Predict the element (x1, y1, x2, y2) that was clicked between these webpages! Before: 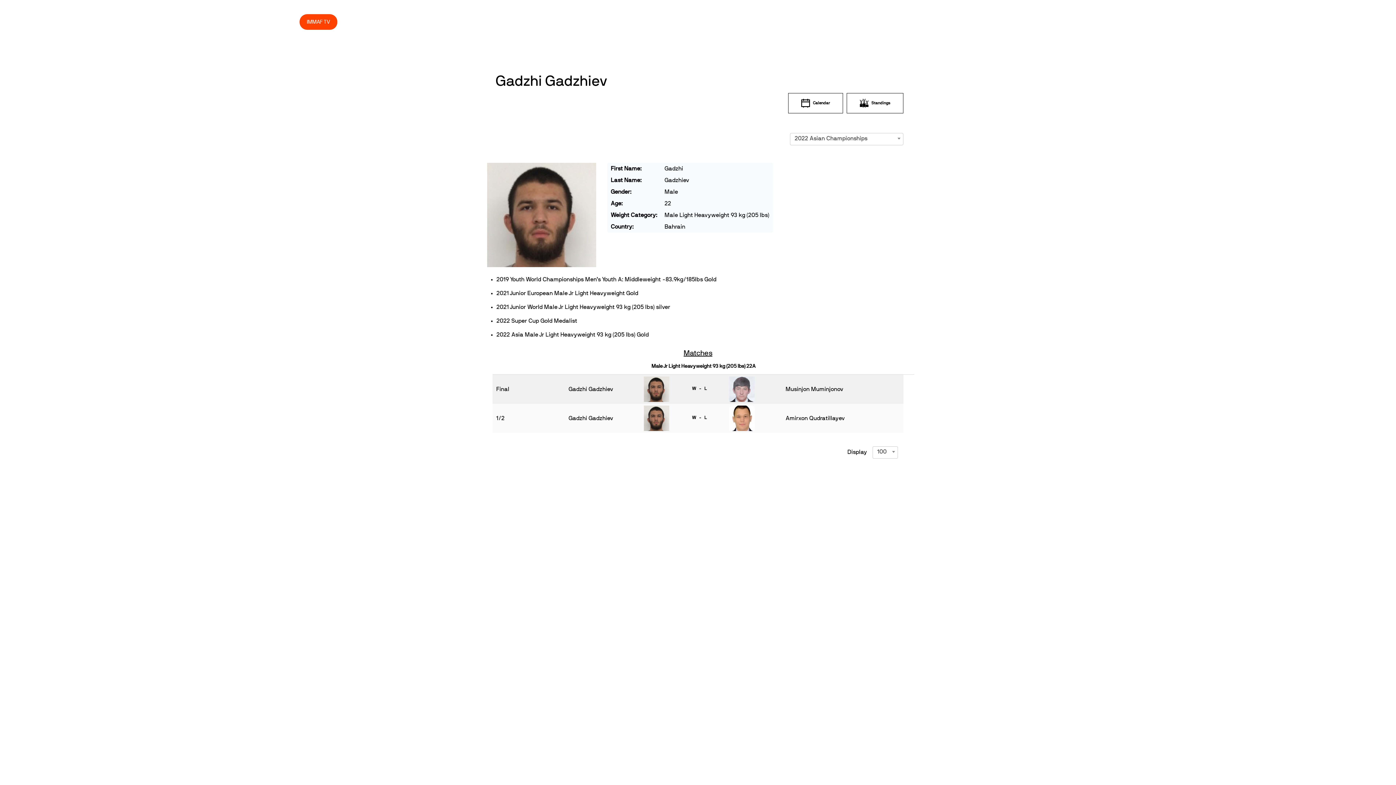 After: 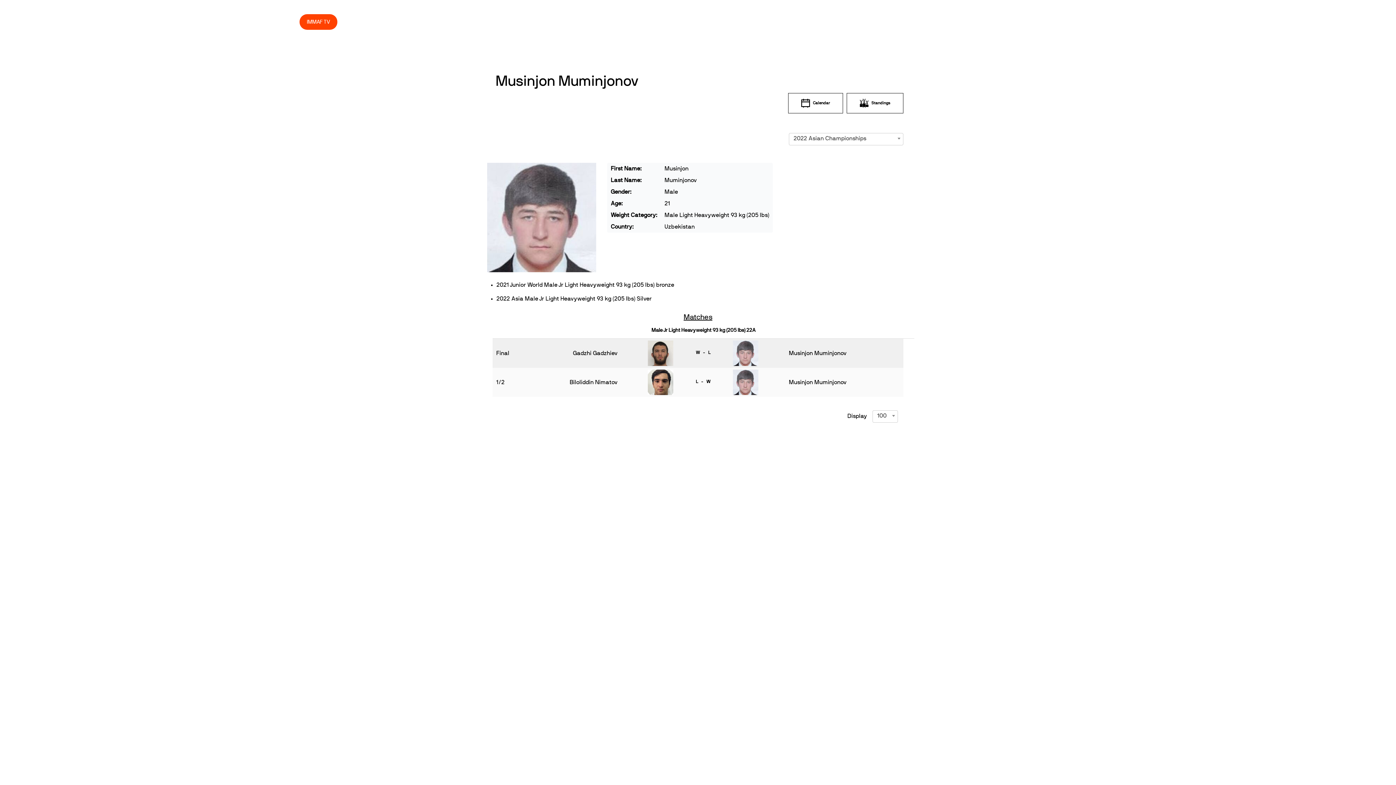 Action: bbox: (785, 386, 843, 392) label: Musinjon Muminjonov